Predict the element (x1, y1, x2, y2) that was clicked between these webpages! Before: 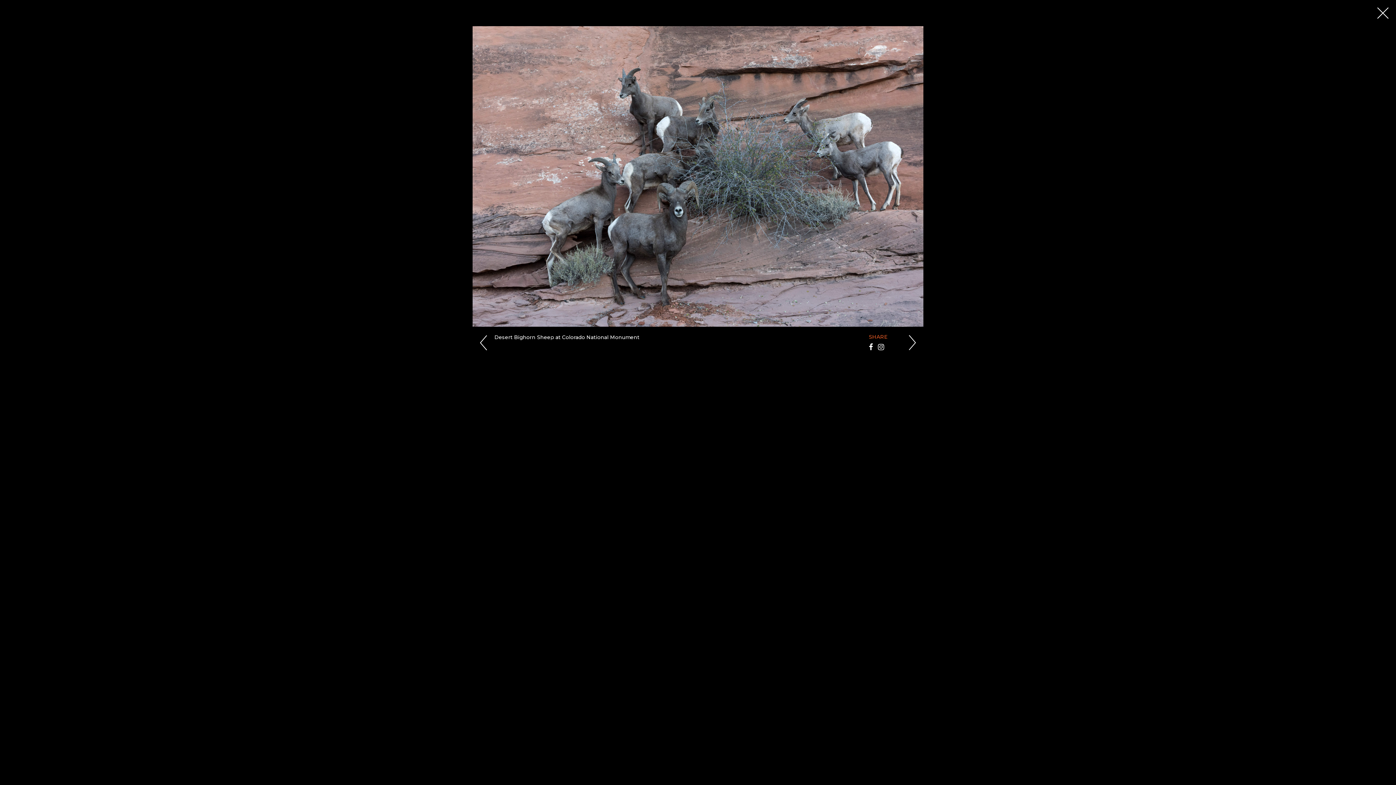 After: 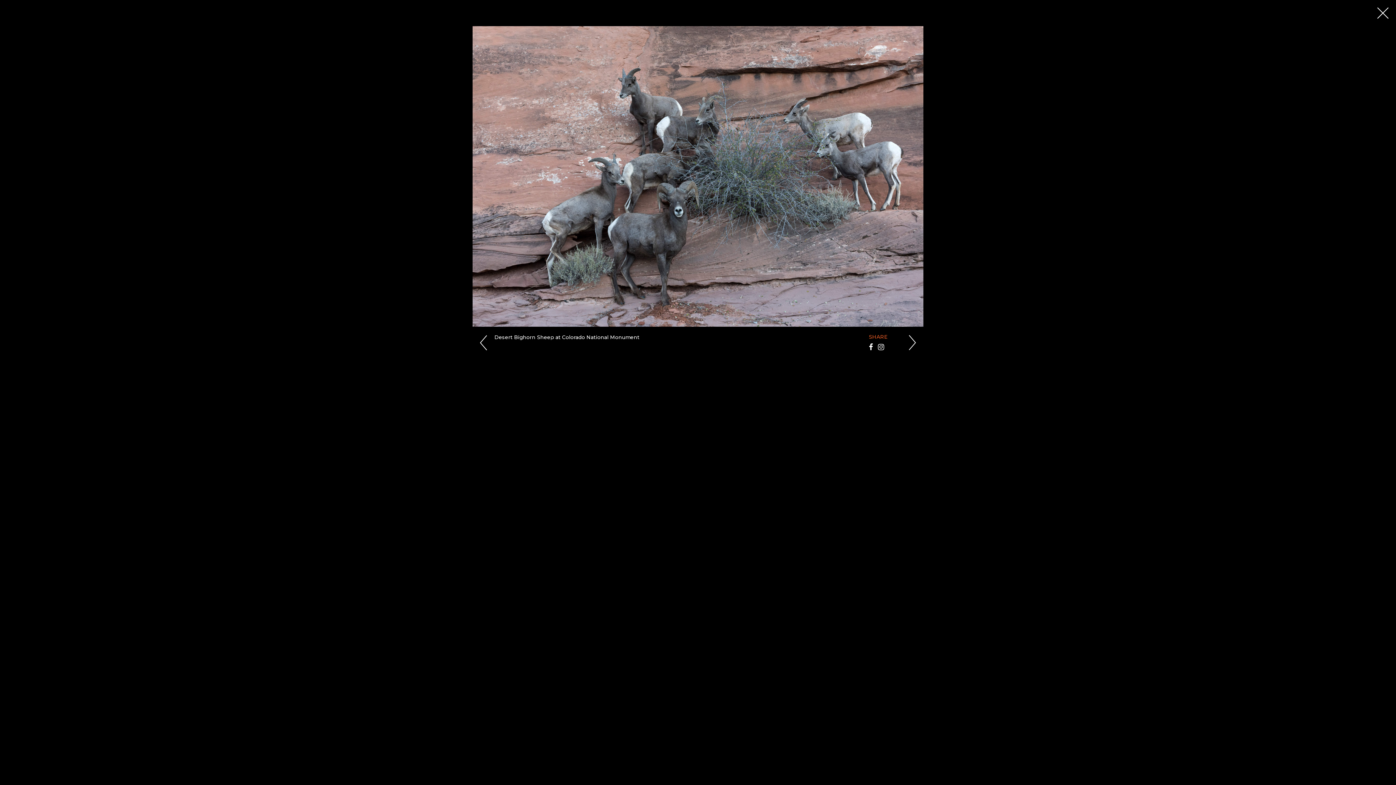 Action: bbox: (878, 344, 888, 351)